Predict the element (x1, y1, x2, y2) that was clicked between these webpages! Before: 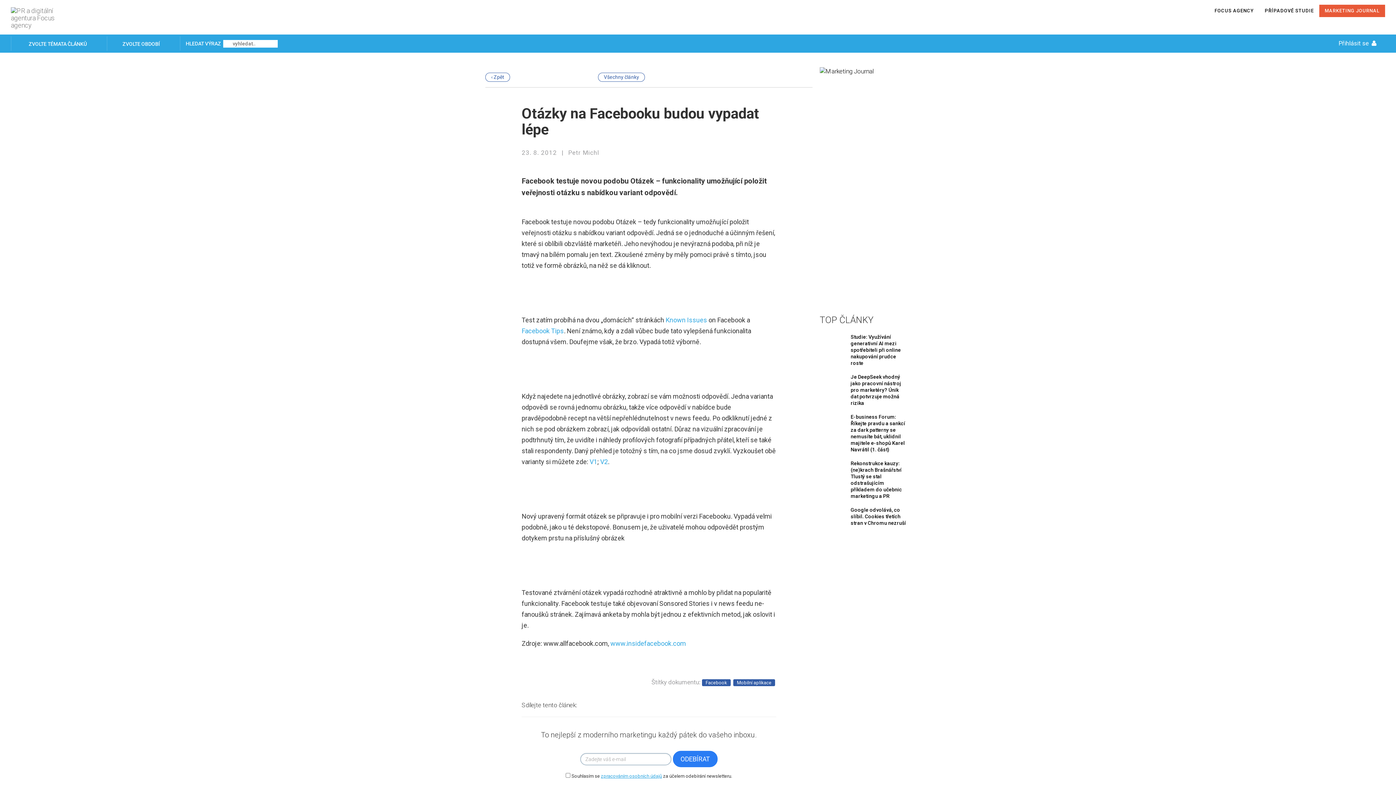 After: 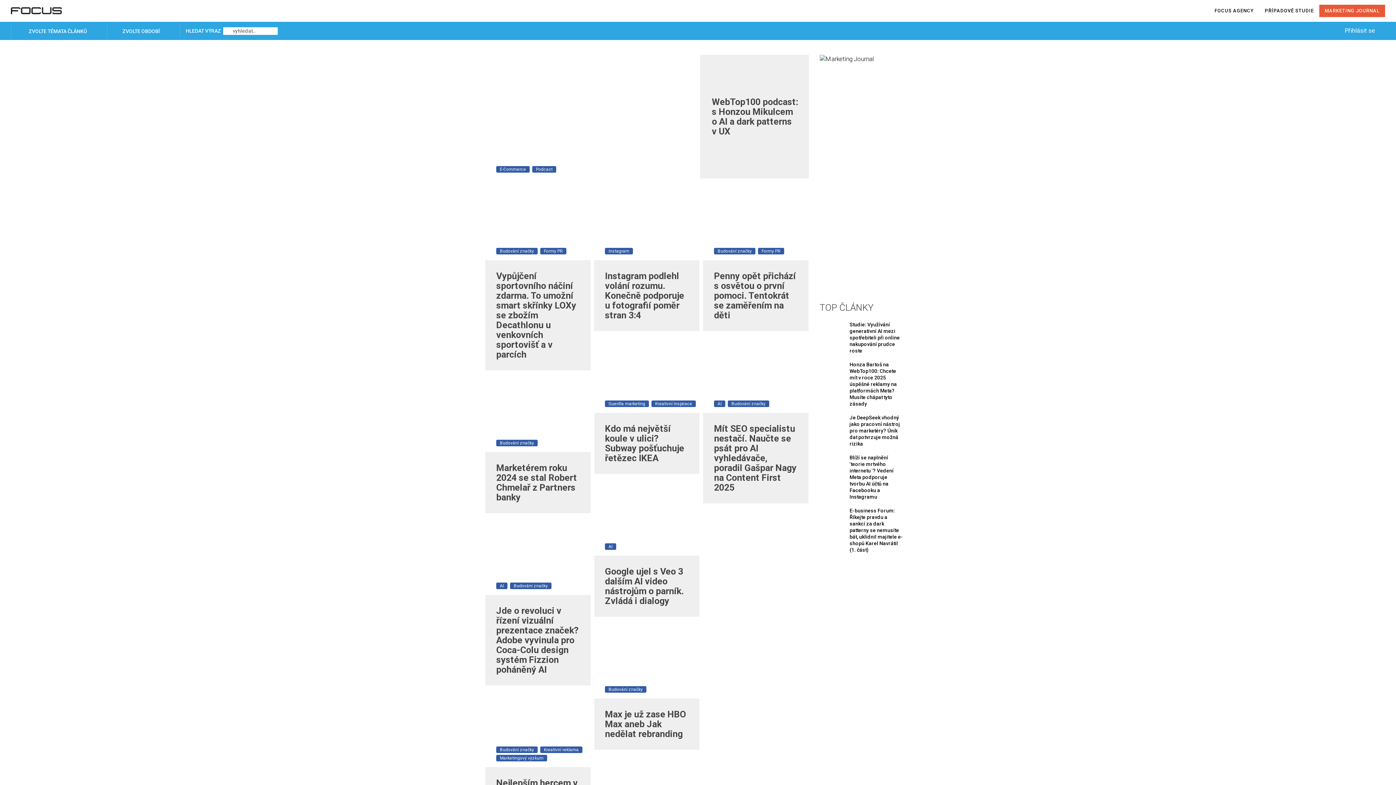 Action: bbox: (1319, 4, 1385, 17) label: MARKETING JOURNAL